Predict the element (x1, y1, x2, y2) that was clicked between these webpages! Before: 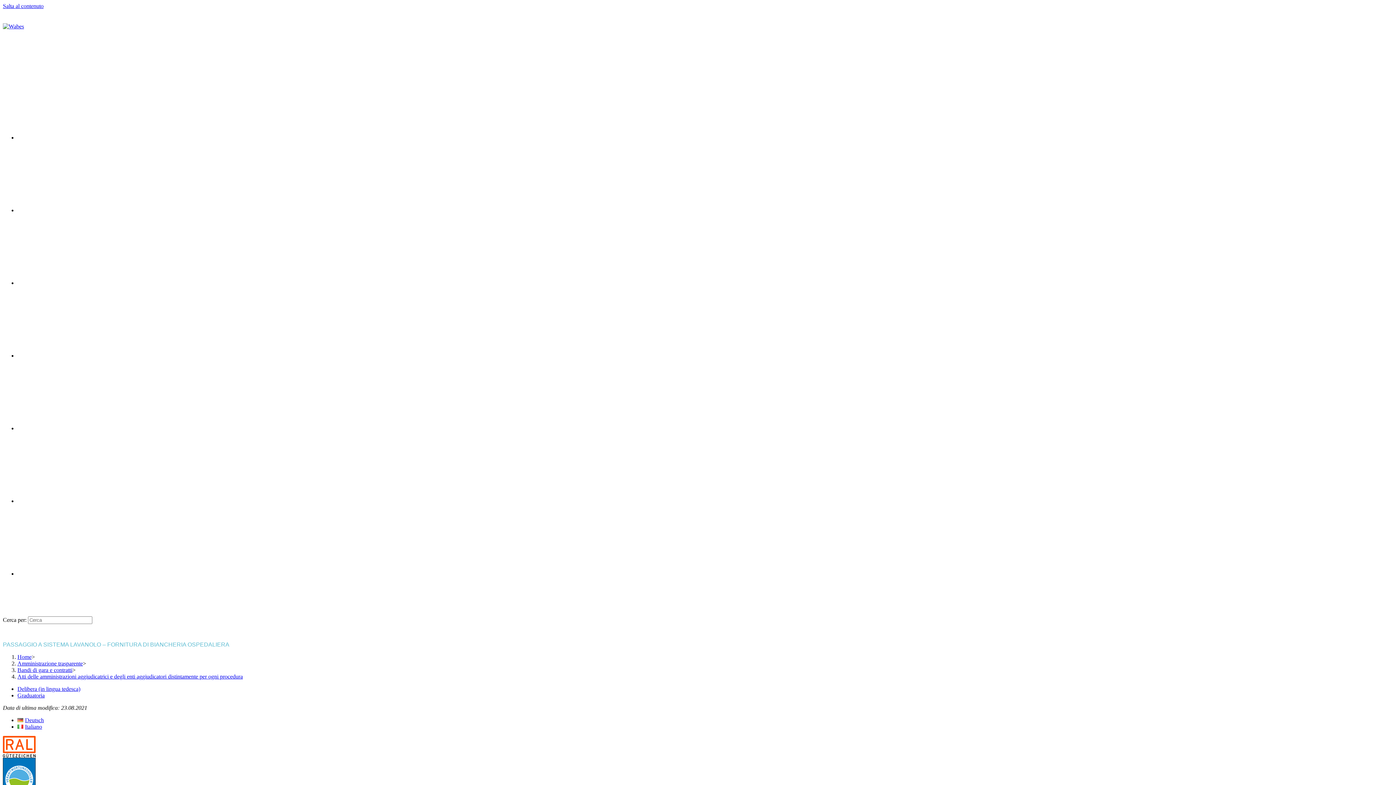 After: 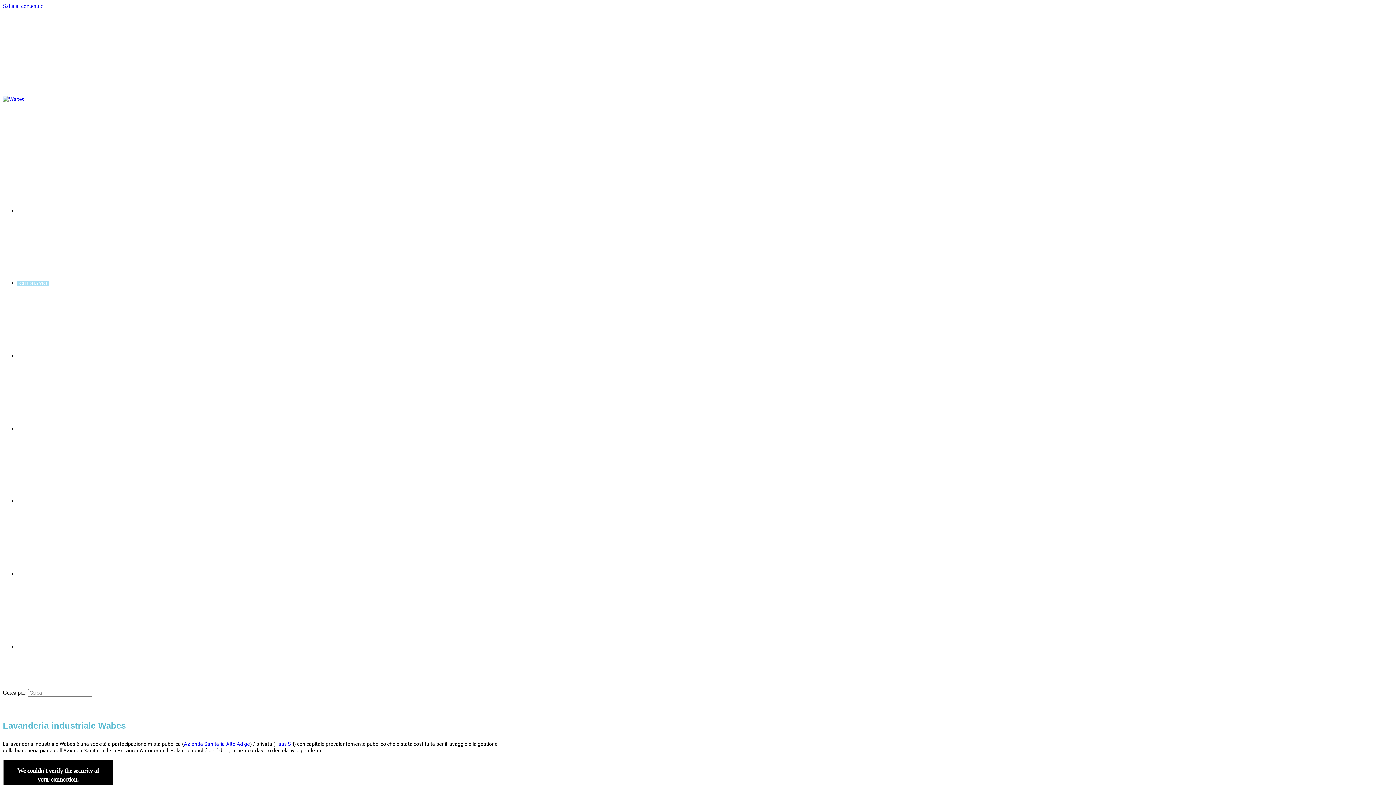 Action: bbox: (2, 23, 24, 29)